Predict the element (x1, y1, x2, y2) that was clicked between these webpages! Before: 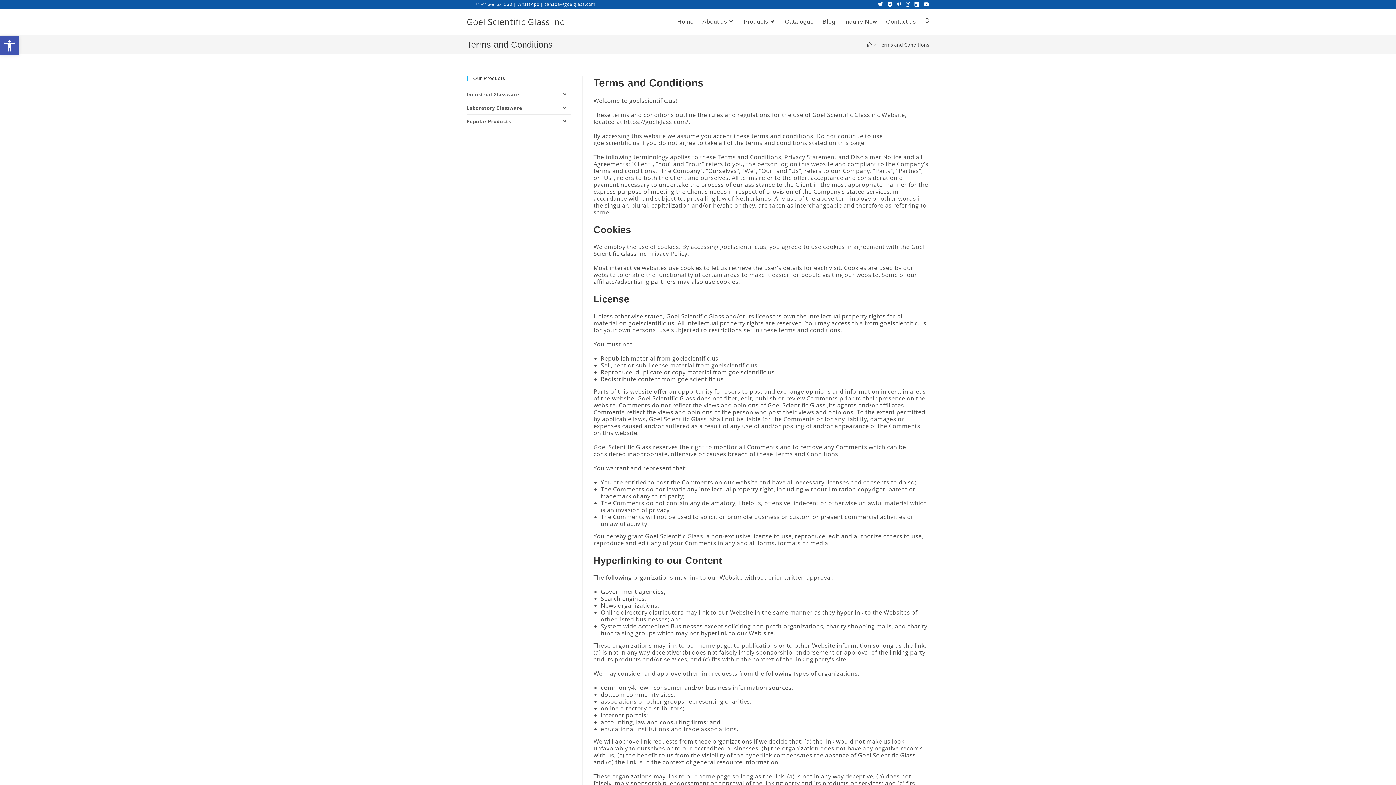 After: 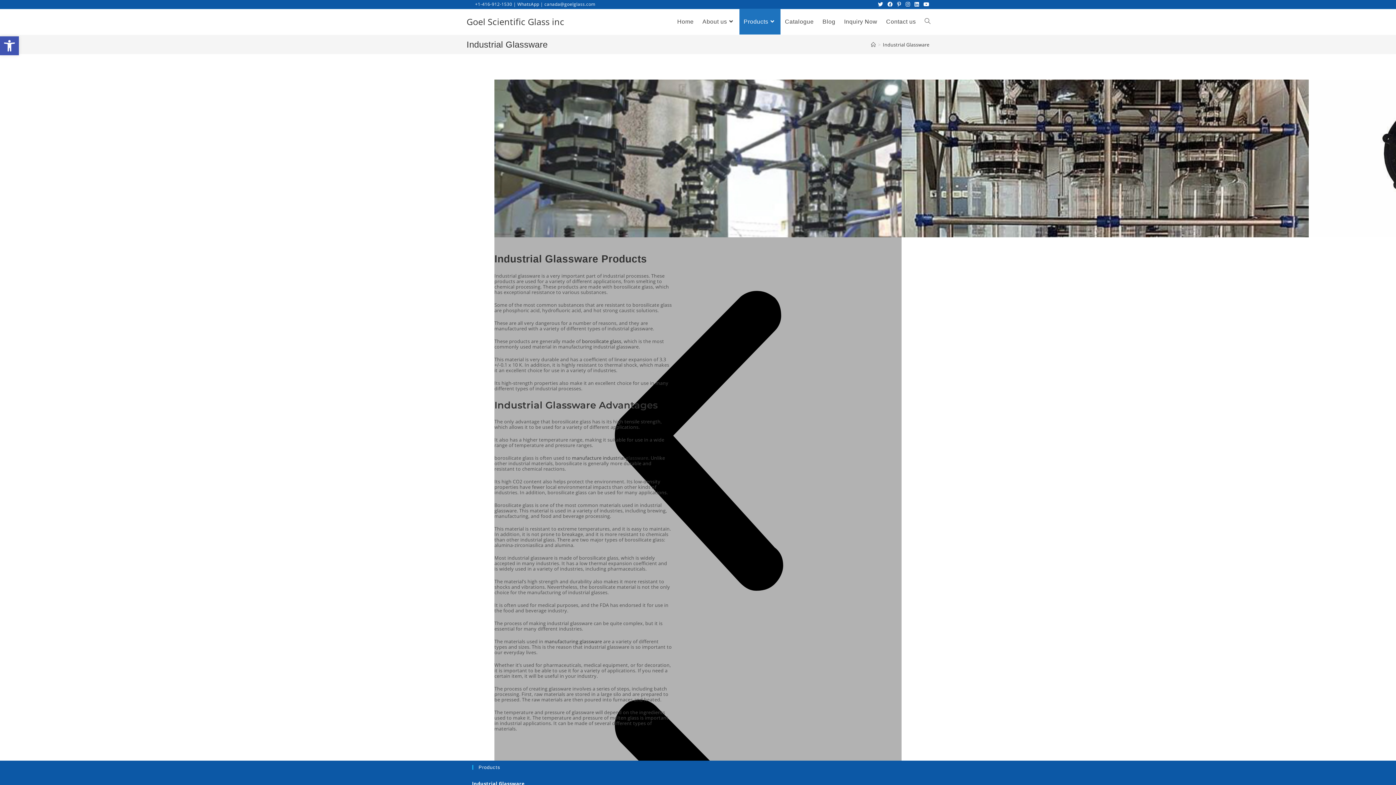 Action: label: Industrial Glassware bbox: (466, 88, 571, 101)